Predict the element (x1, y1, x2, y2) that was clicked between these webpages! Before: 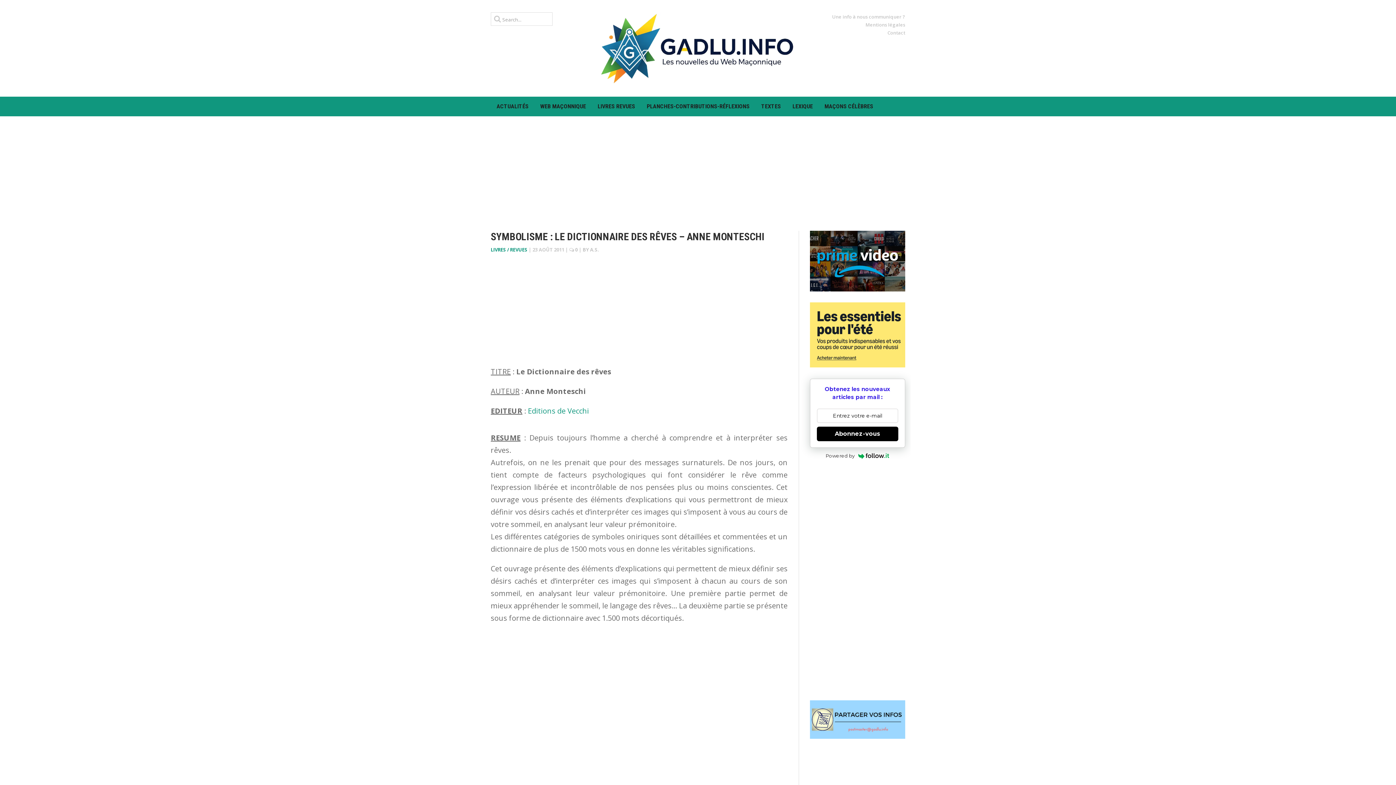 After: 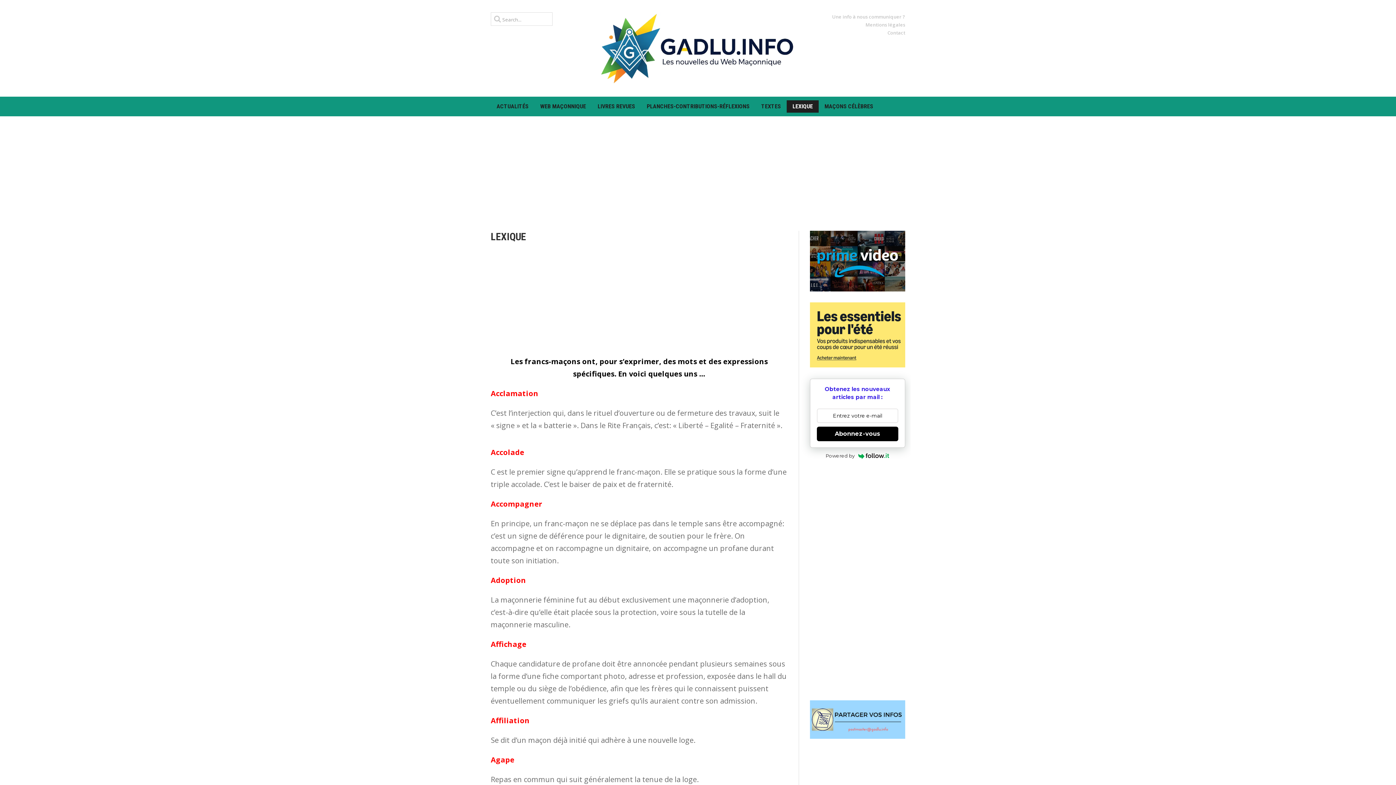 Action: bbox: (786, 100, 818, 112) label: LEXIQUE